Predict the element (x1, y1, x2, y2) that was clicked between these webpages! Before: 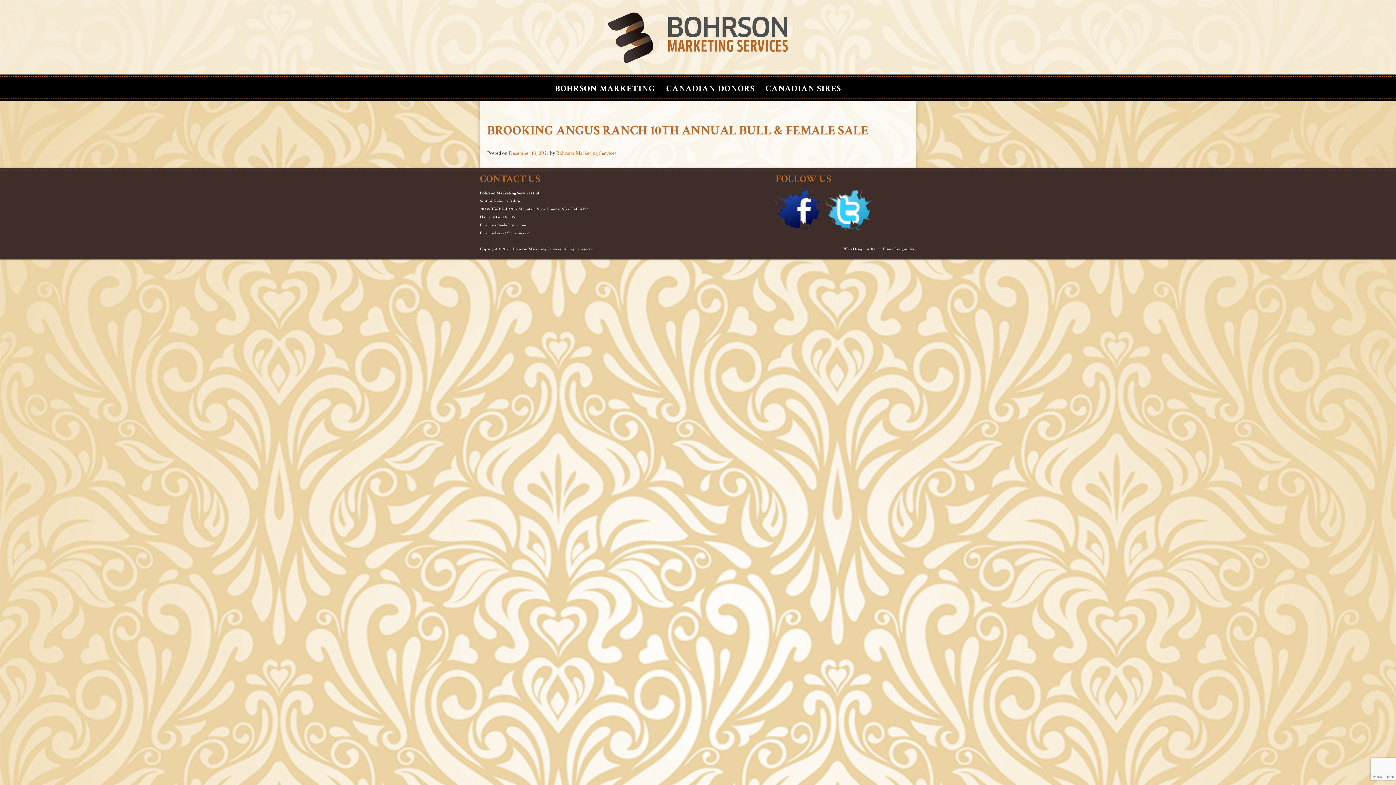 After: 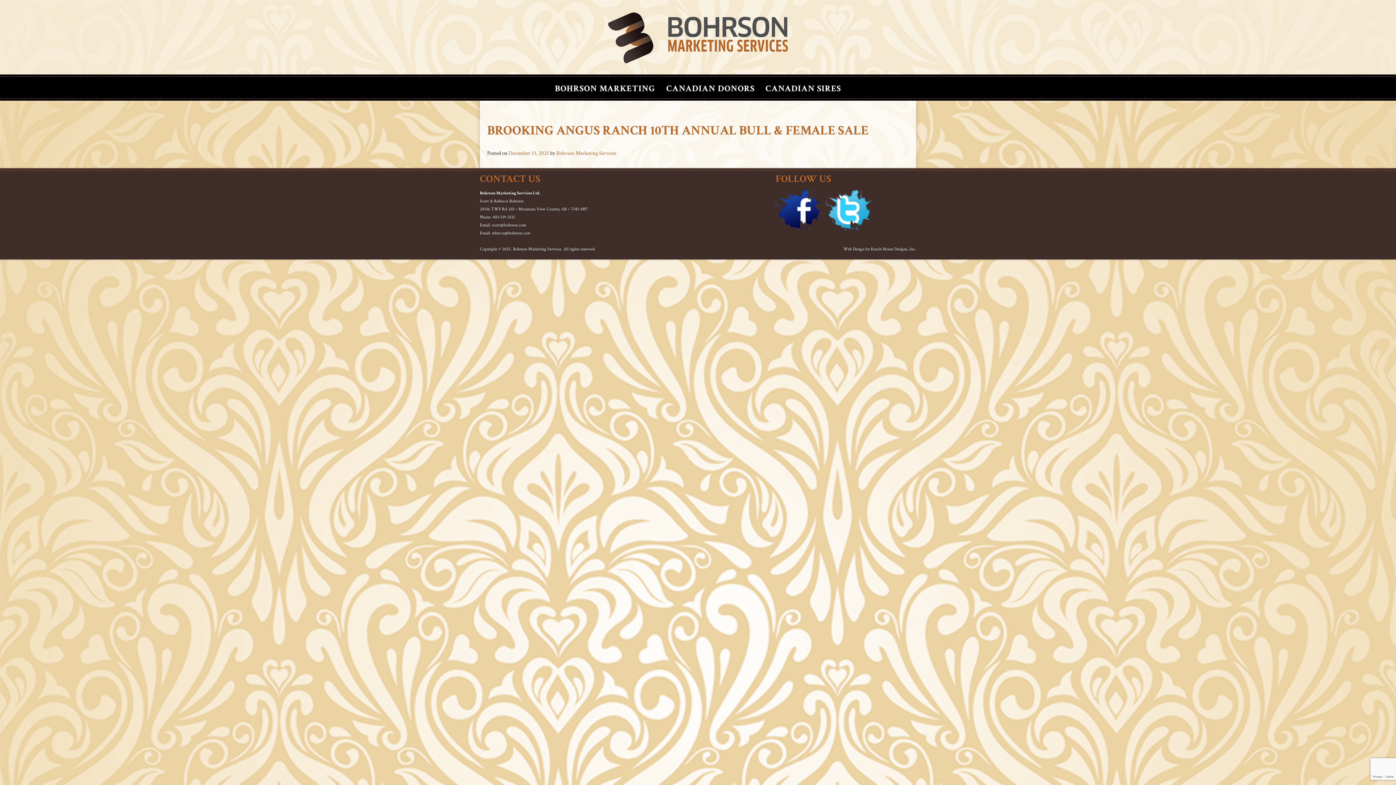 Action: bbox: (775, 226, 822, 232)